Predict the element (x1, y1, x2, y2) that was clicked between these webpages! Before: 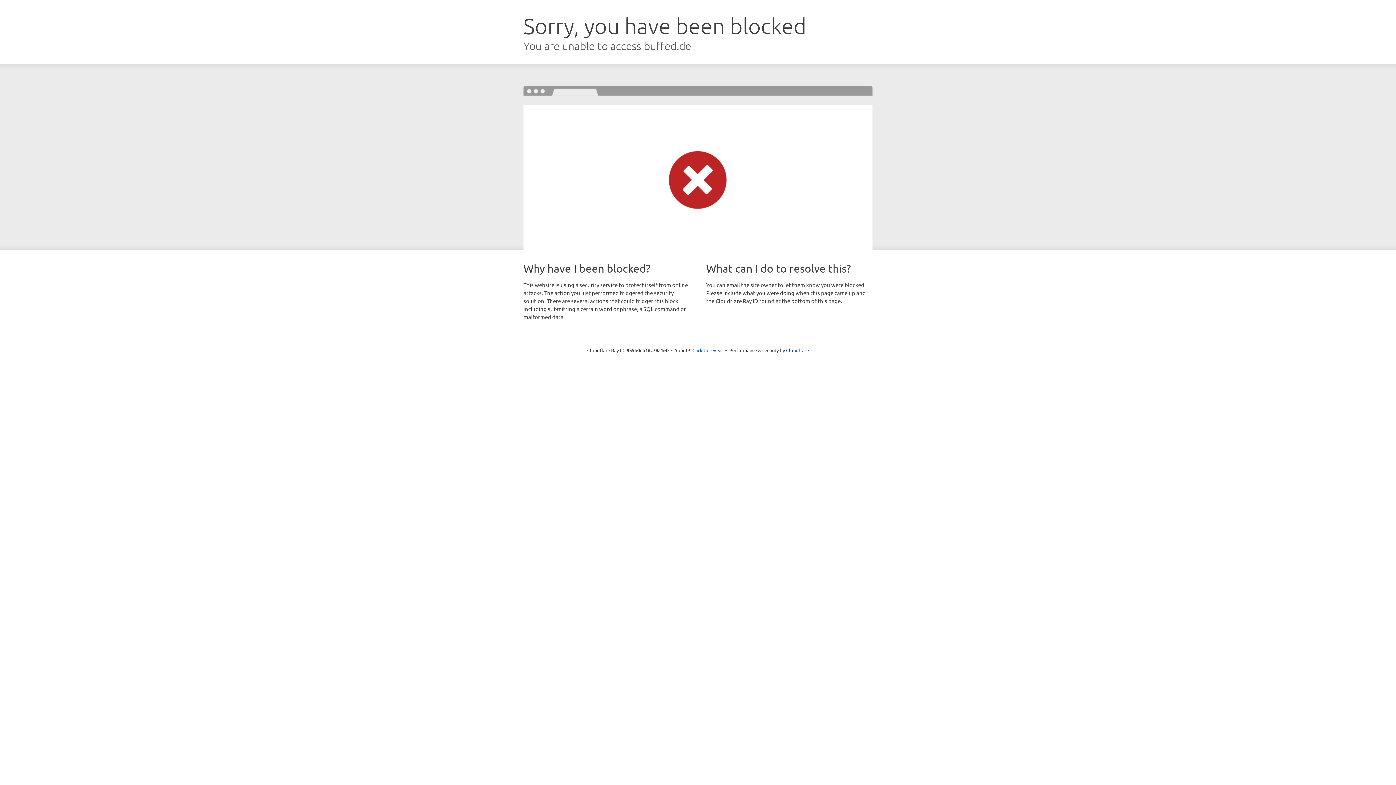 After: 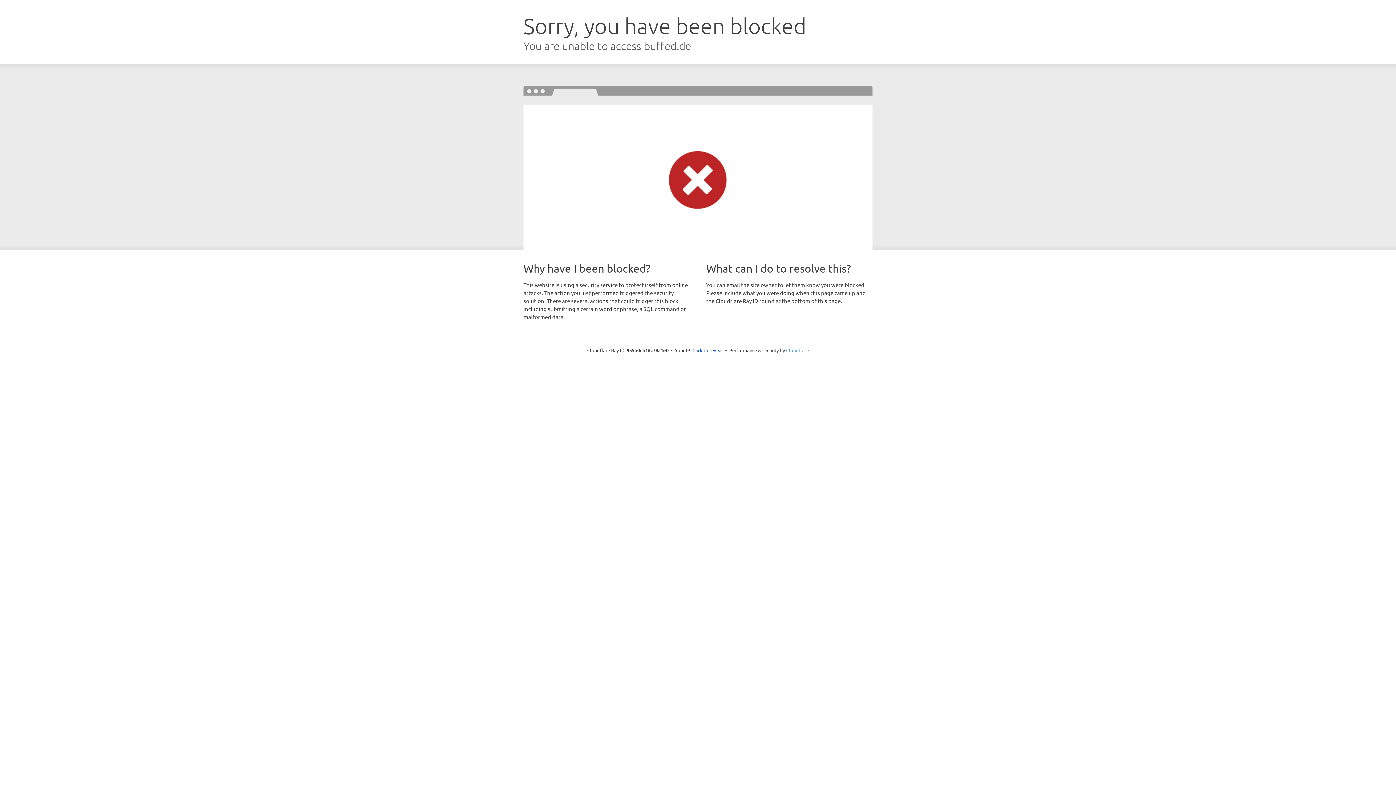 Action: label: Cloudflare bbox: (786, 347, 809, 353)